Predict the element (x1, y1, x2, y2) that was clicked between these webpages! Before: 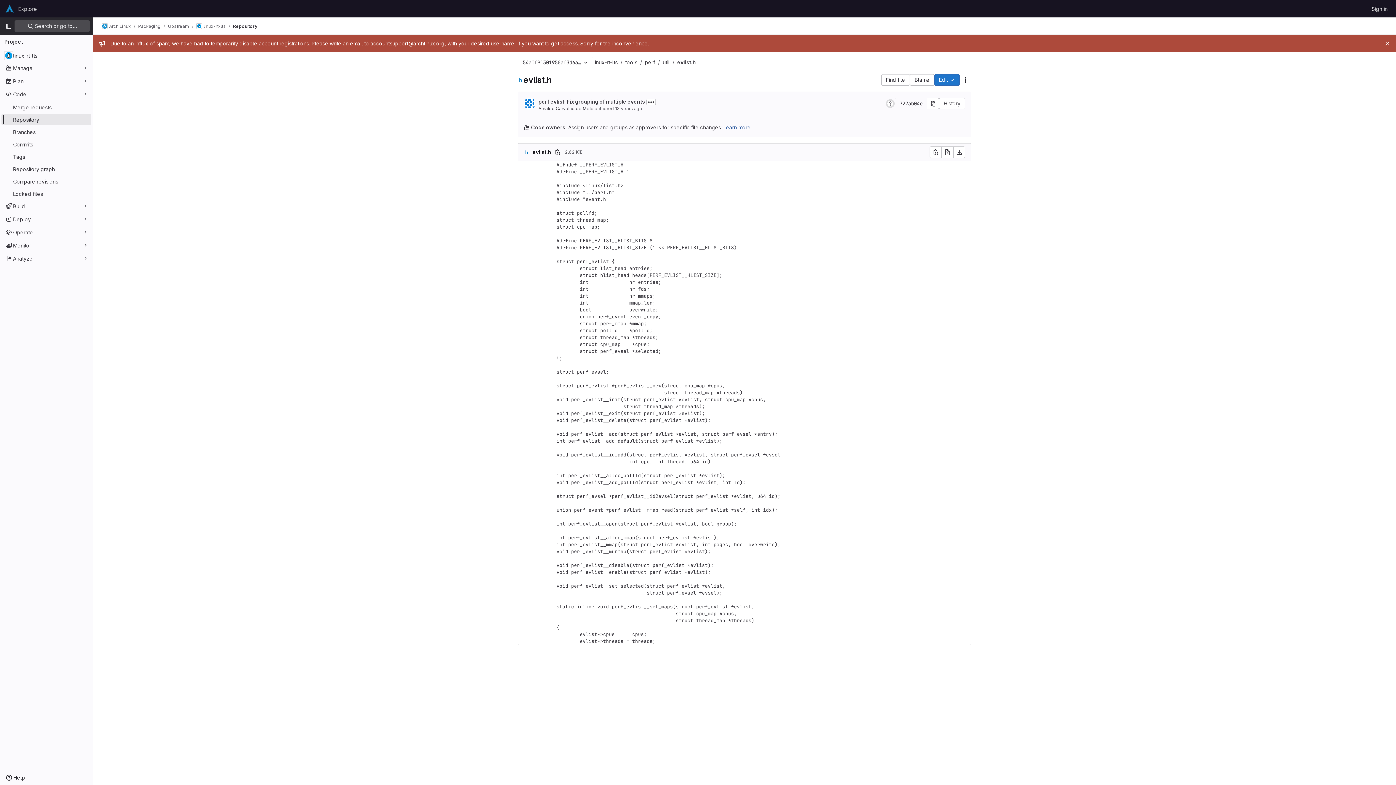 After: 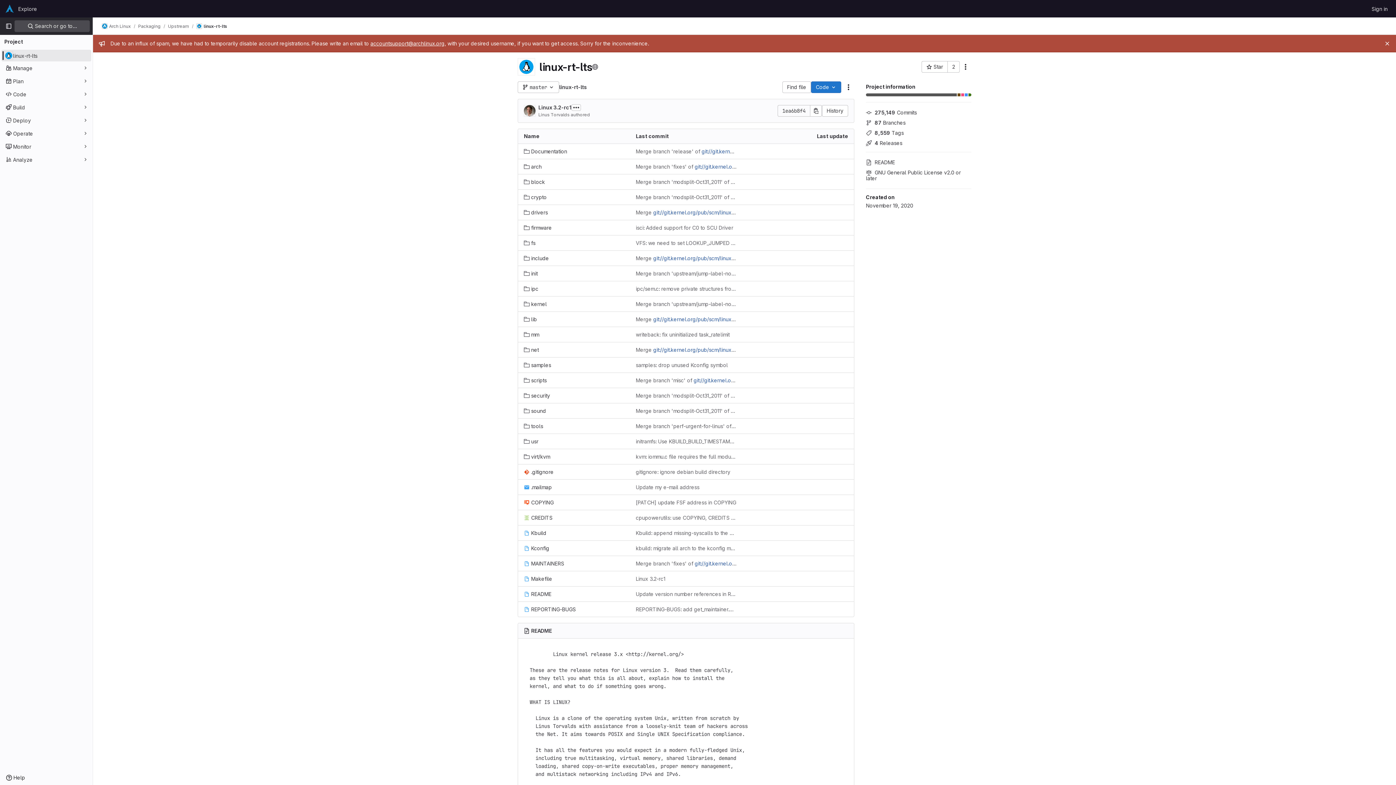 Action: bbox: (196, 23, 225, 29) label: linux-rt-lts